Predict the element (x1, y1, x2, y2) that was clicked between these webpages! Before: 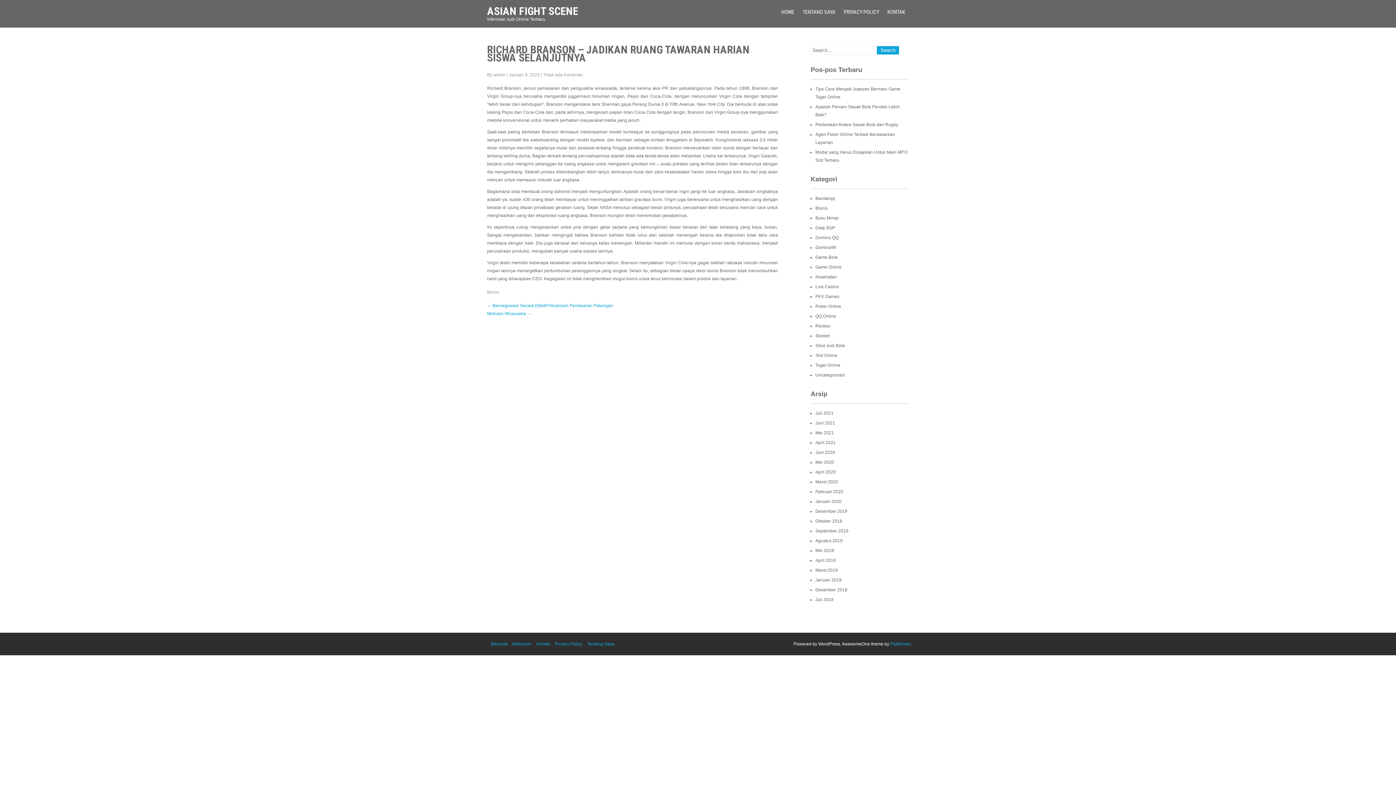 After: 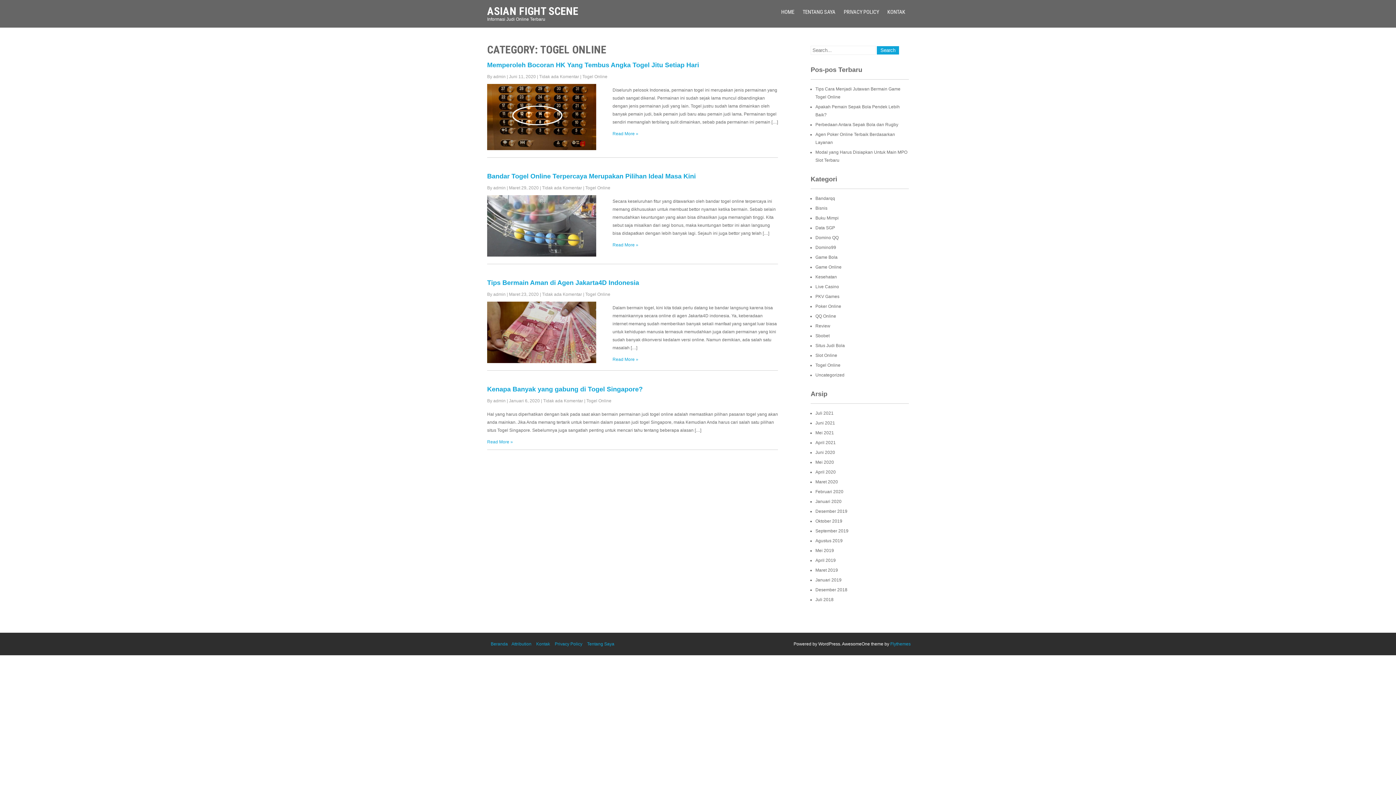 Action: label: Togel Online bbox: (815, 362, 840, 368)